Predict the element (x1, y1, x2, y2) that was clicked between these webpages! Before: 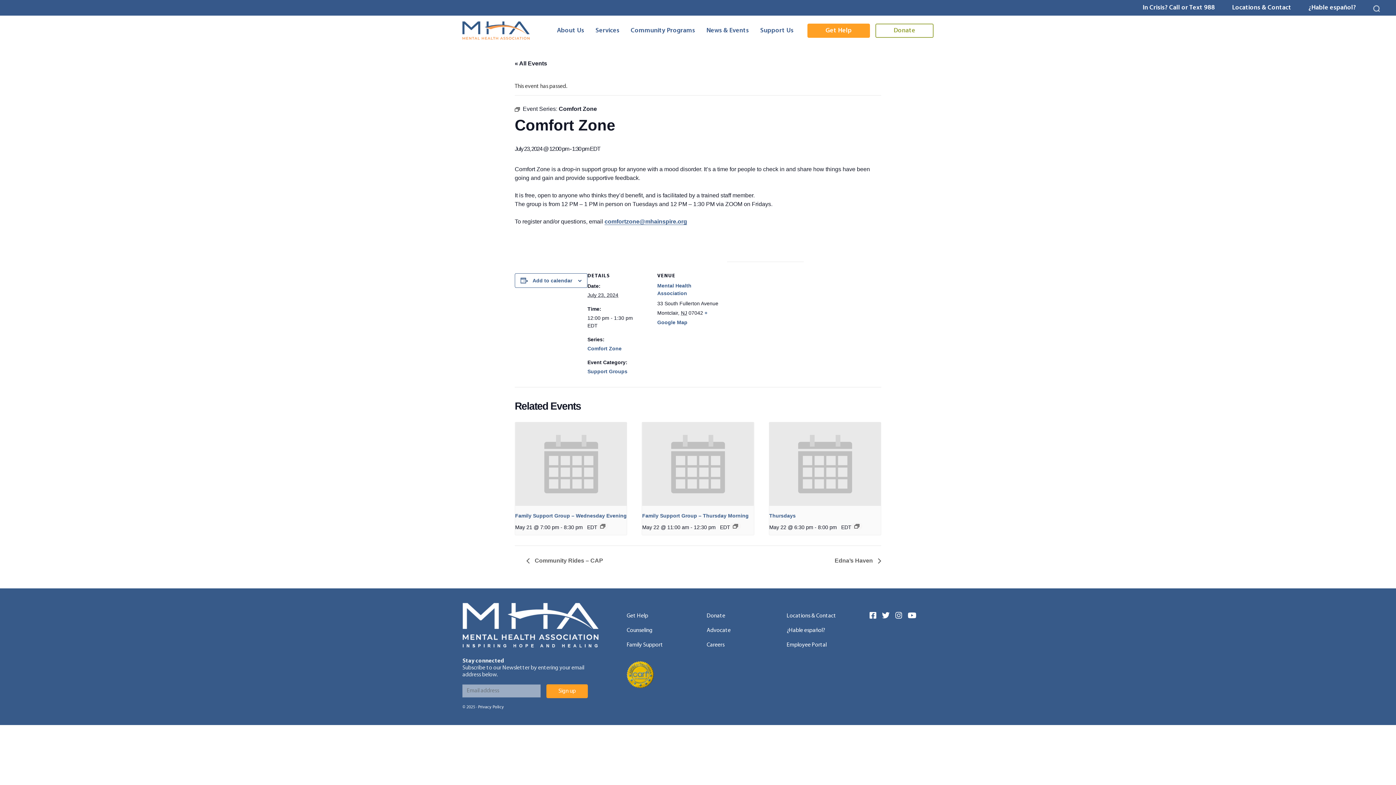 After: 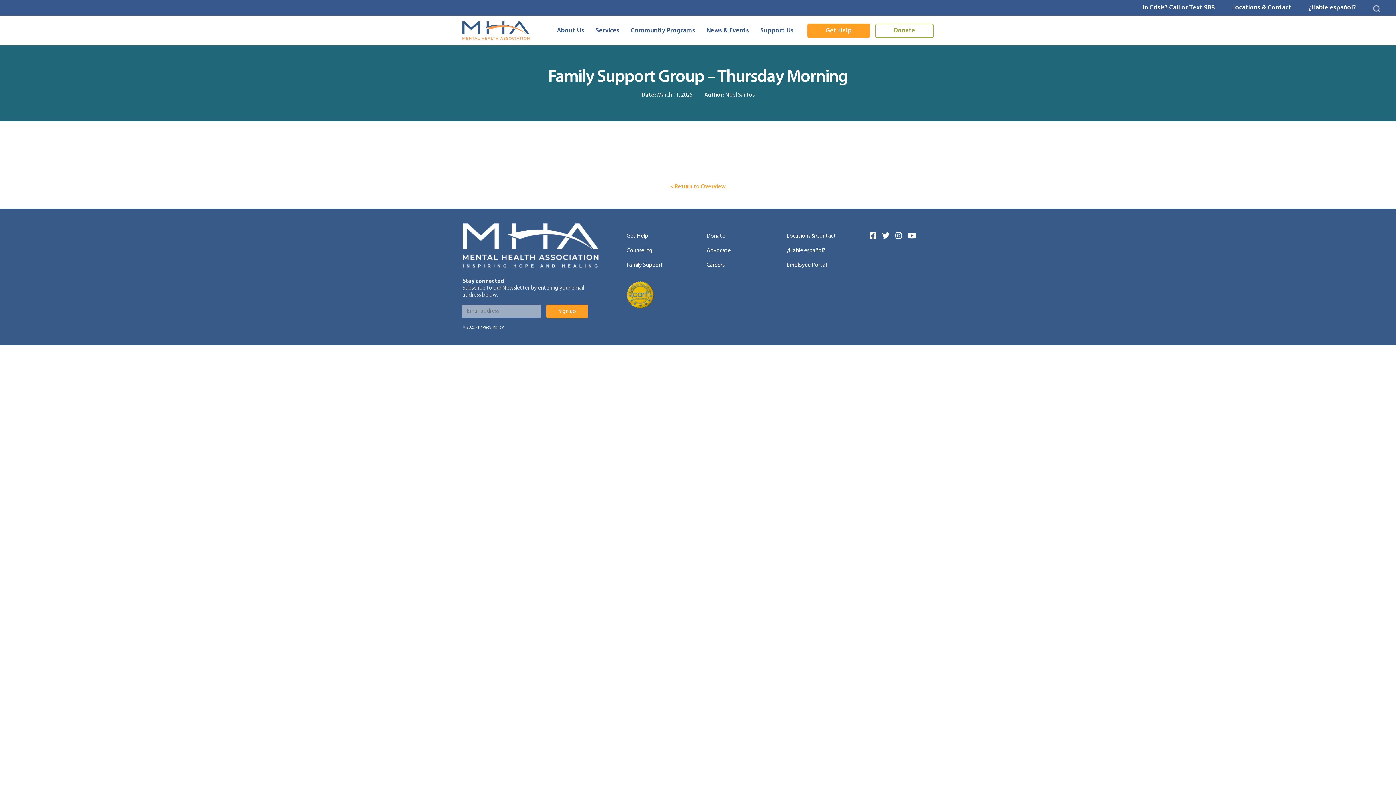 Action: bbox: (733, 524, 738, 528)